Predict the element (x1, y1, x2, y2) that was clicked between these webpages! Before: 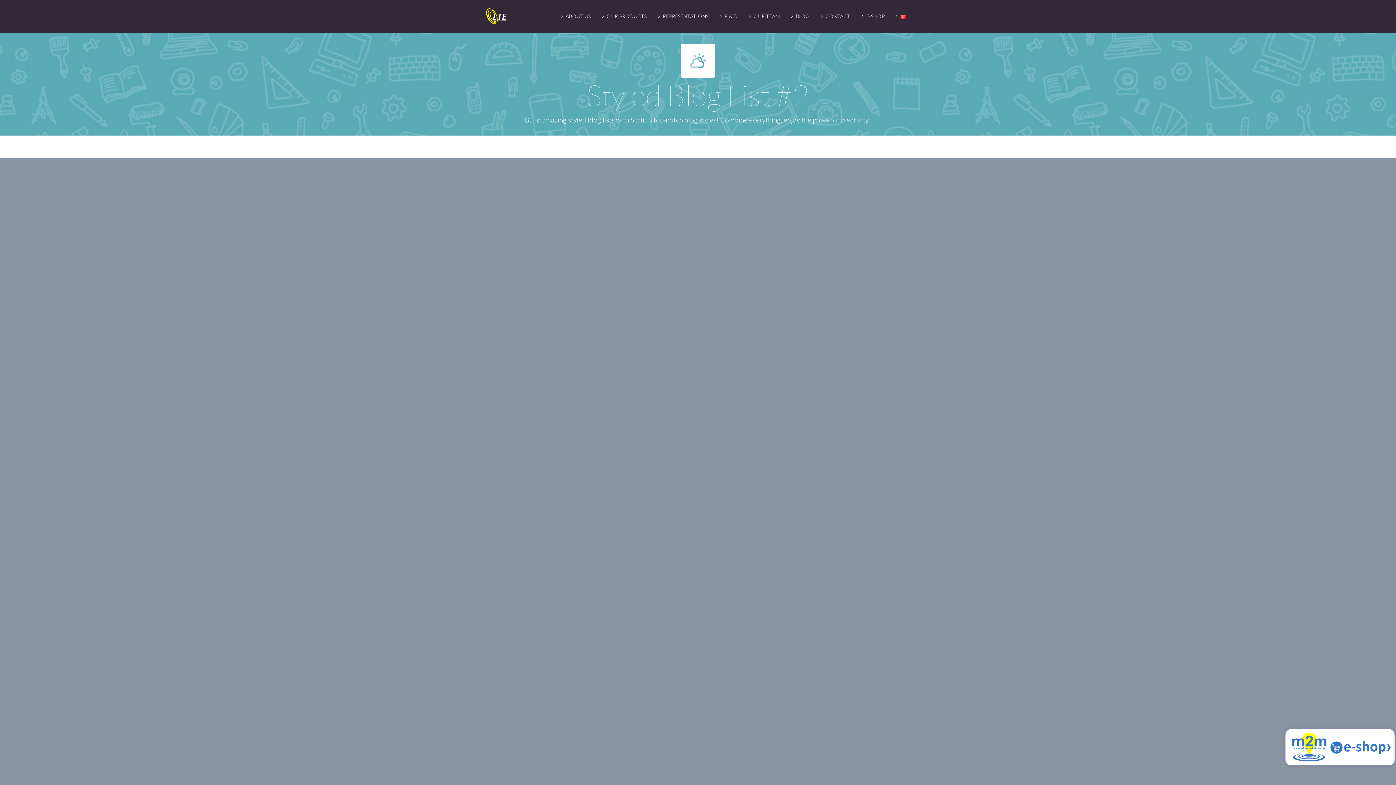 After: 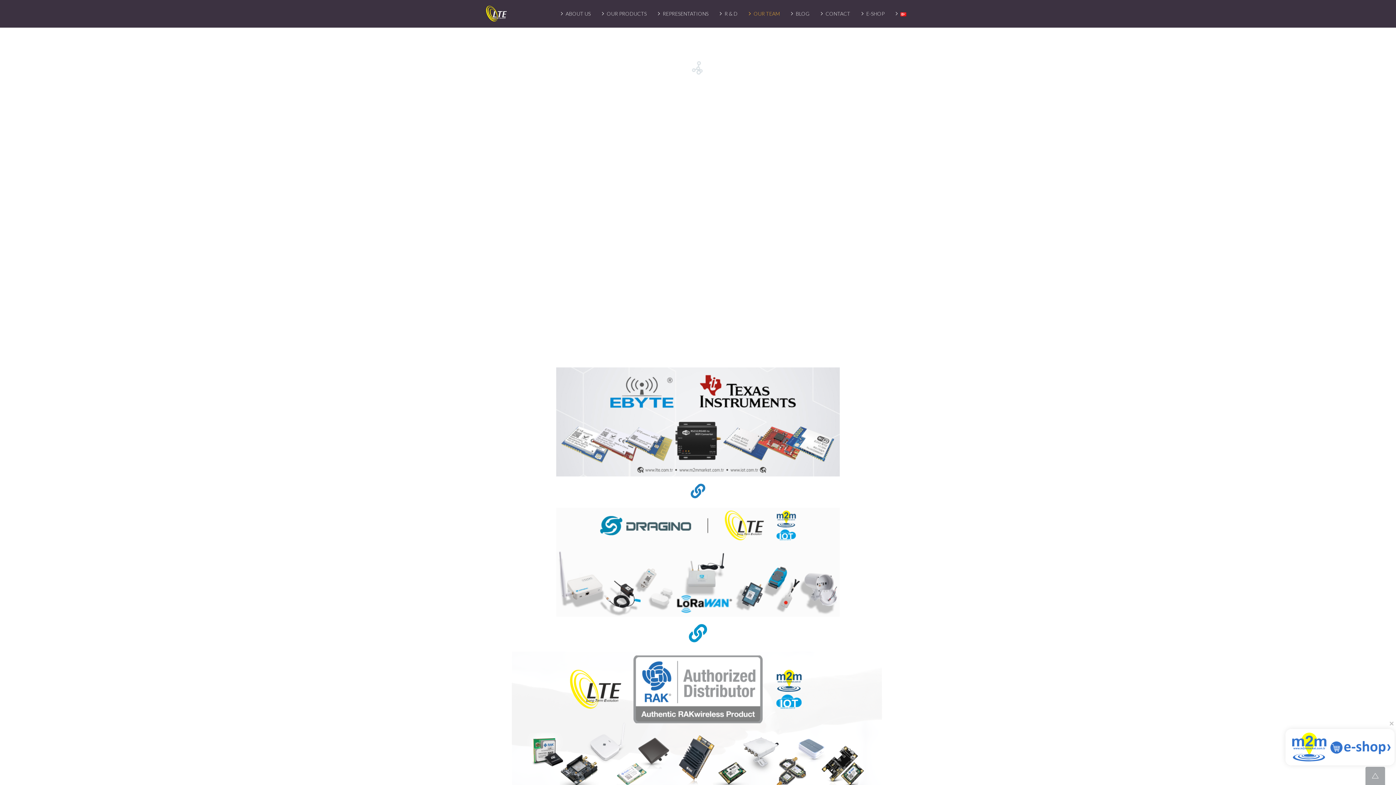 Action: bbox: (743, 0, 784, 32) label: OUR TEAM